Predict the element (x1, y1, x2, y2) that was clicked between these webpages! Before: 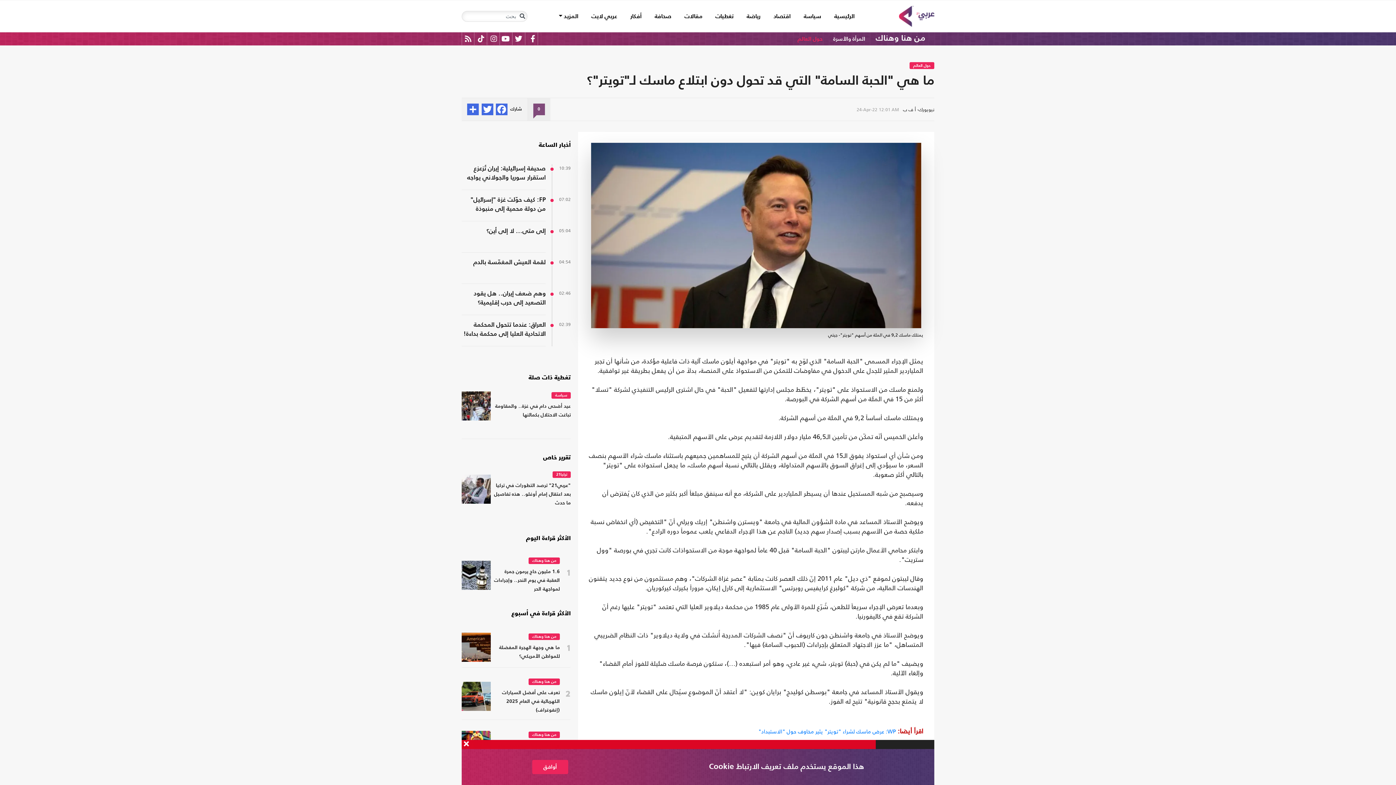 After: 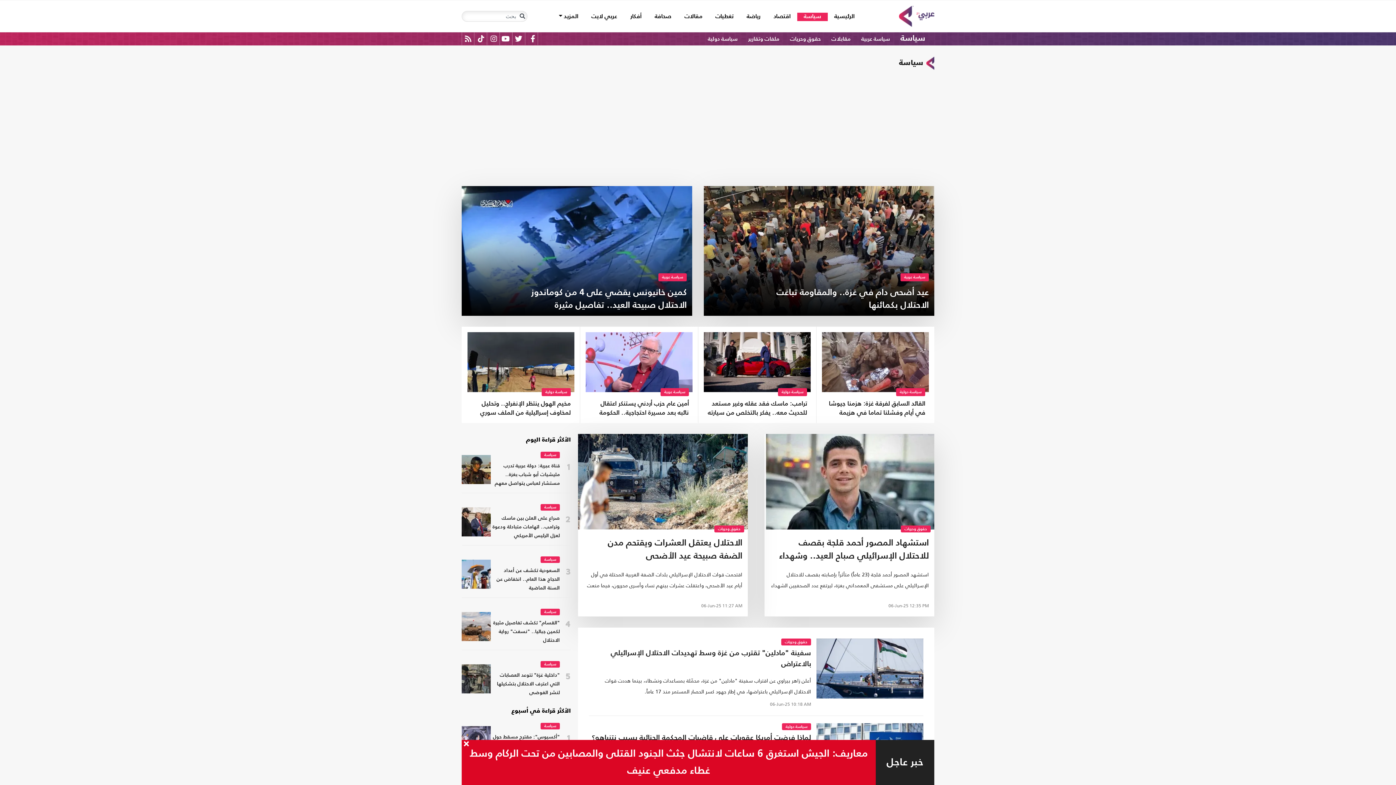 Action: bbox: (797, 12, 827, 21) label: سياسة